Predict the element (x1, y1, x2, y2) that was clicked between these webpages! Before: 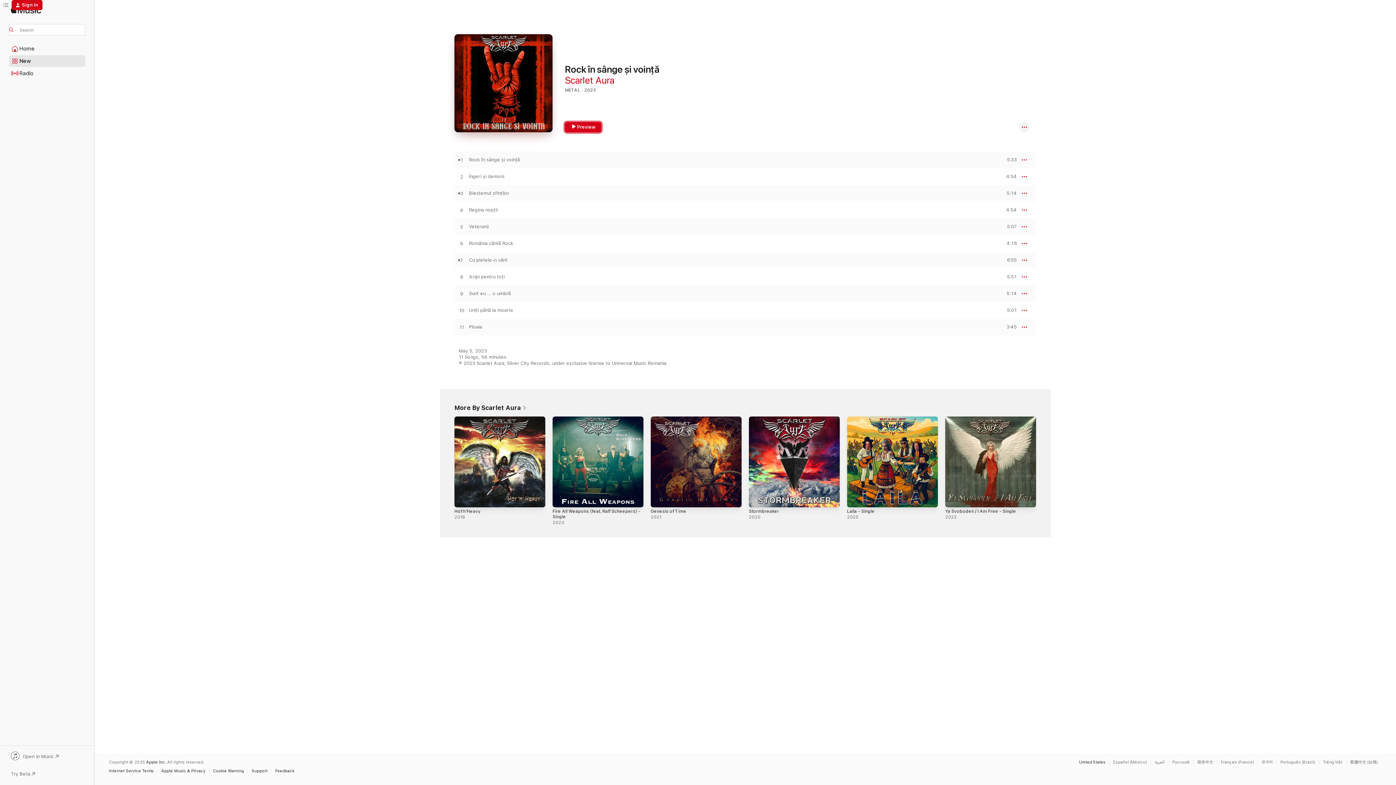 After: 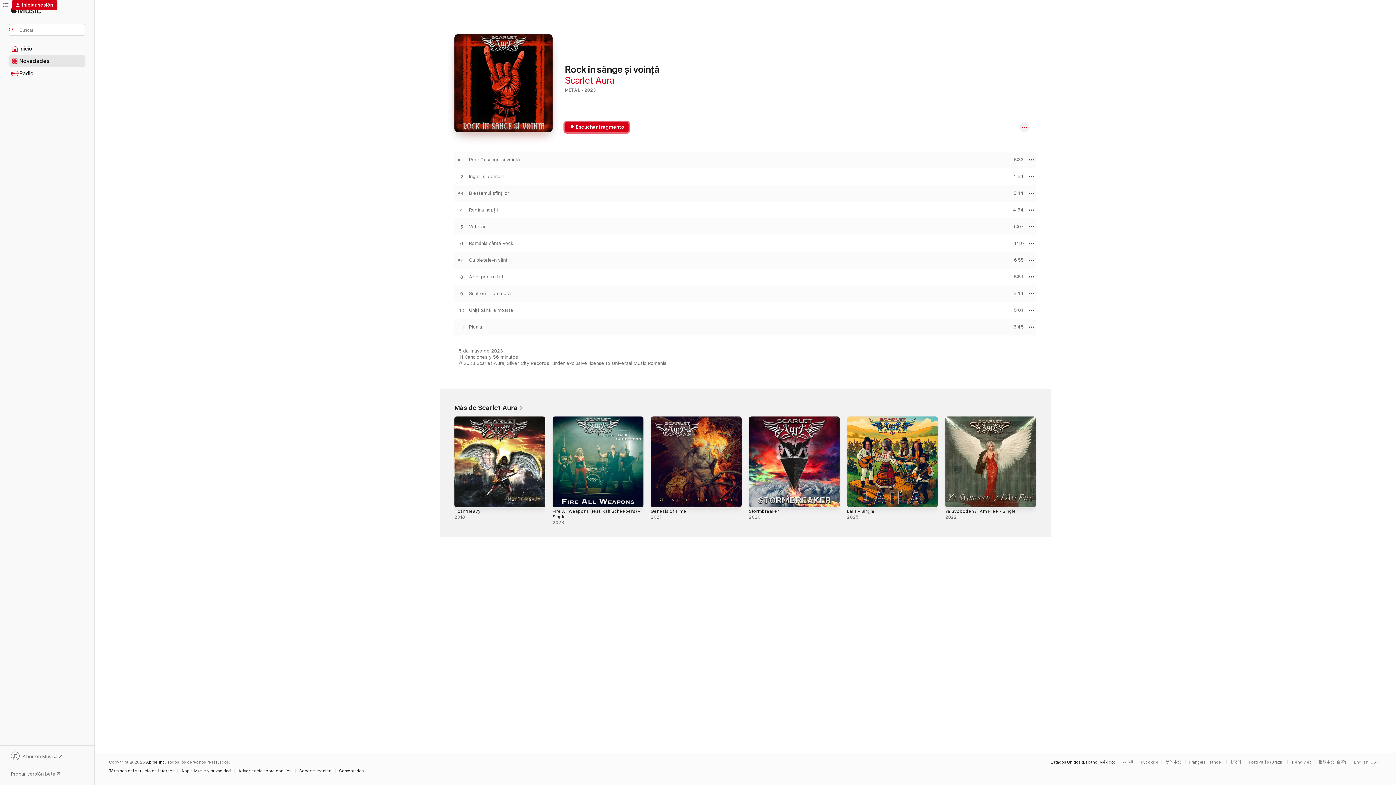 Action: label: This page is available in Español (México) bbox: (1109, 760, 1150, 764)